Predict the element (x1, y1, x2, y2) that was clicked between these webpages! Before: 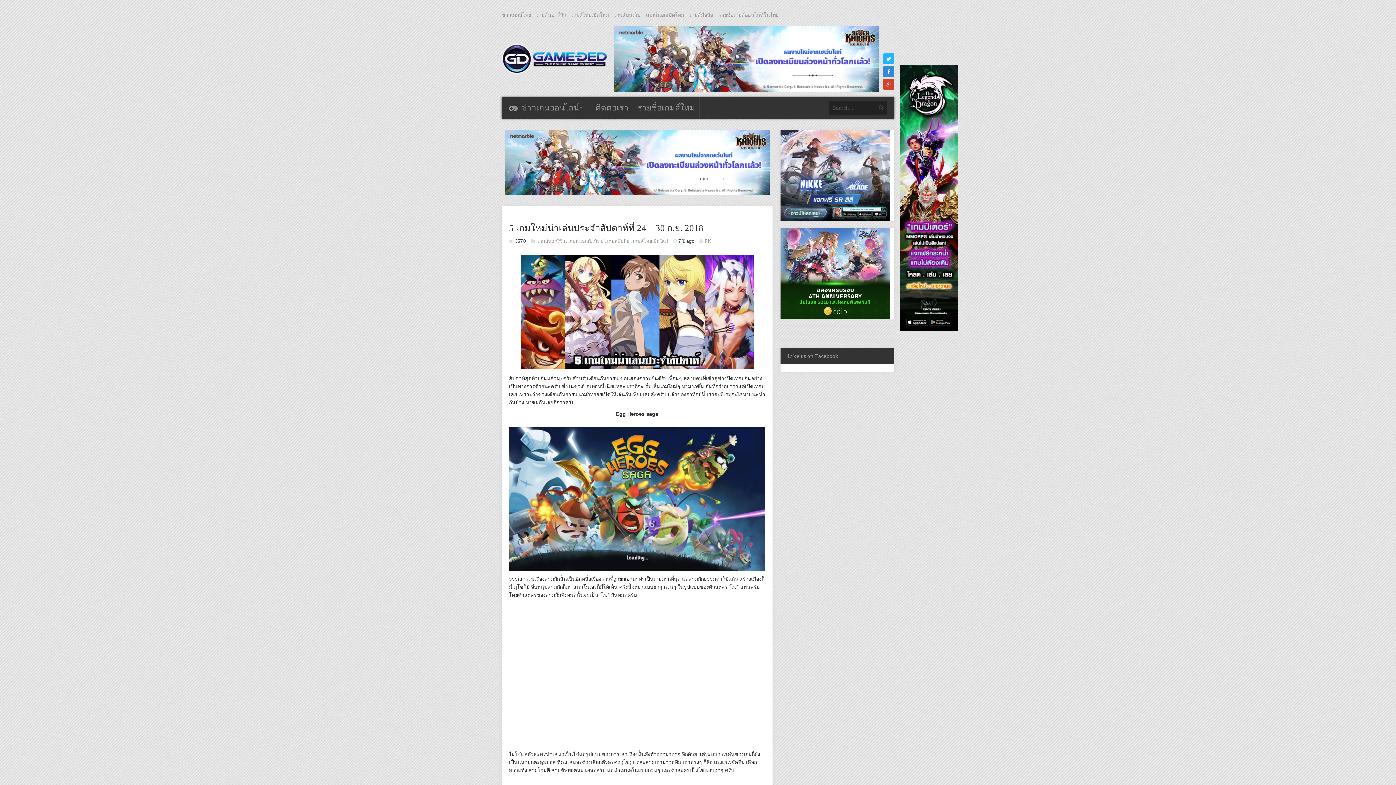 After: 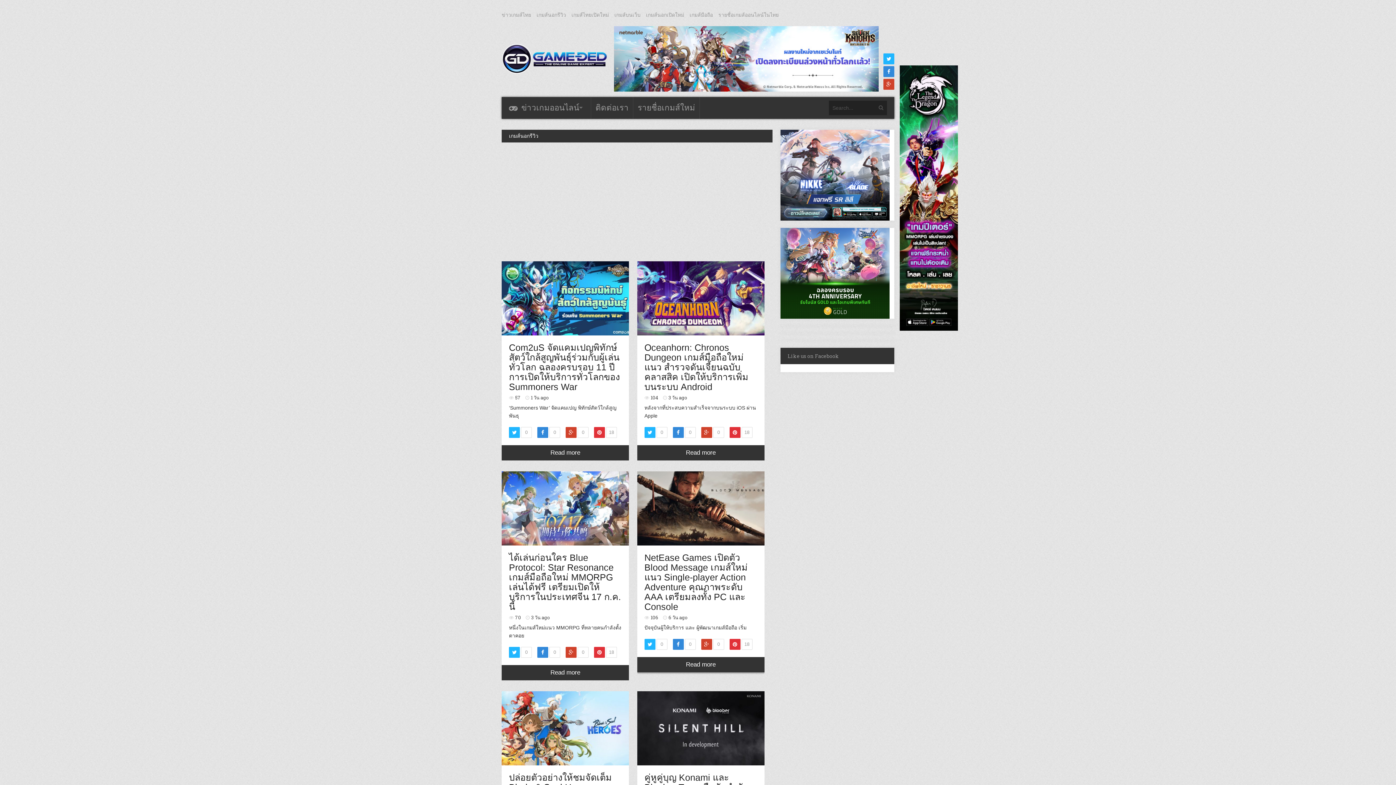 Action: label: เกมส์นอกรีวิว bbox: (536, 12, 566, 17)